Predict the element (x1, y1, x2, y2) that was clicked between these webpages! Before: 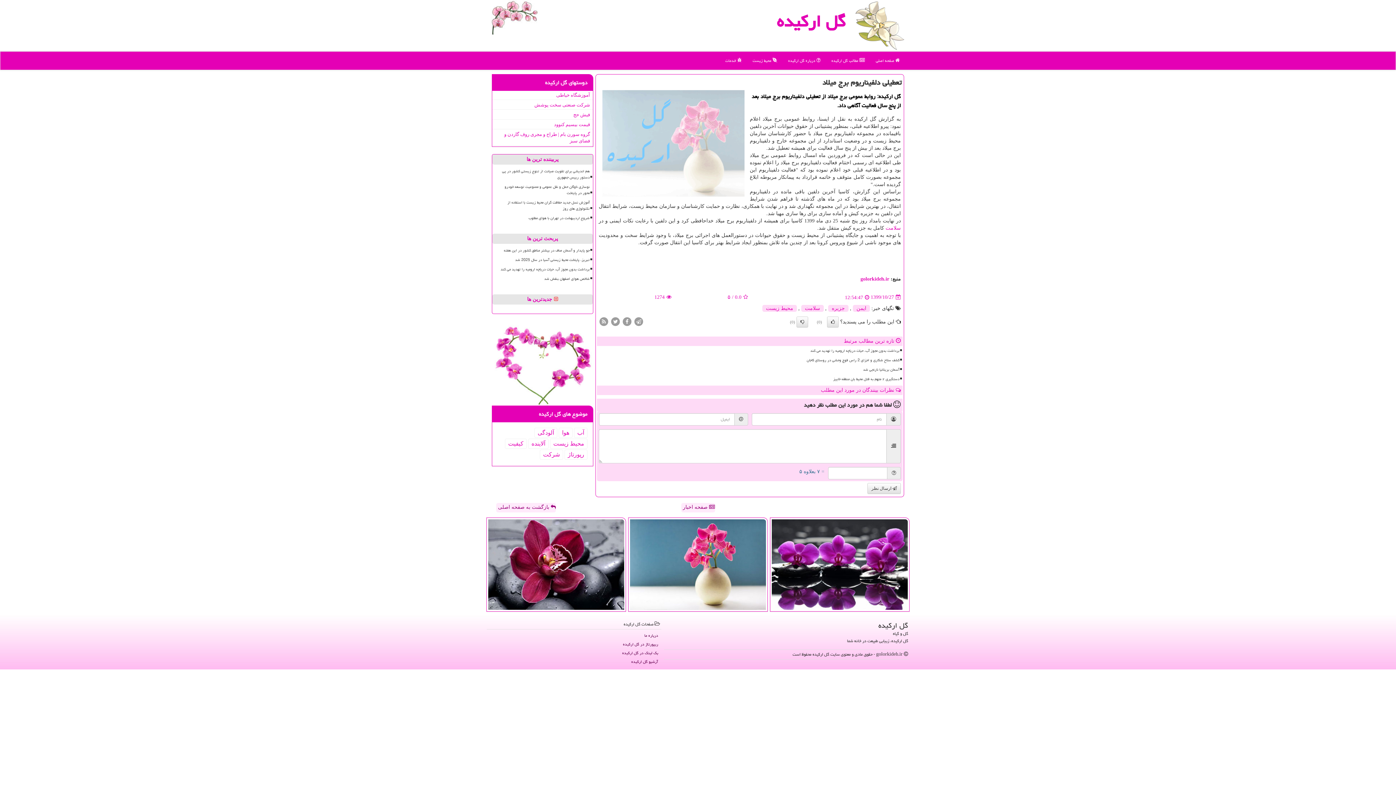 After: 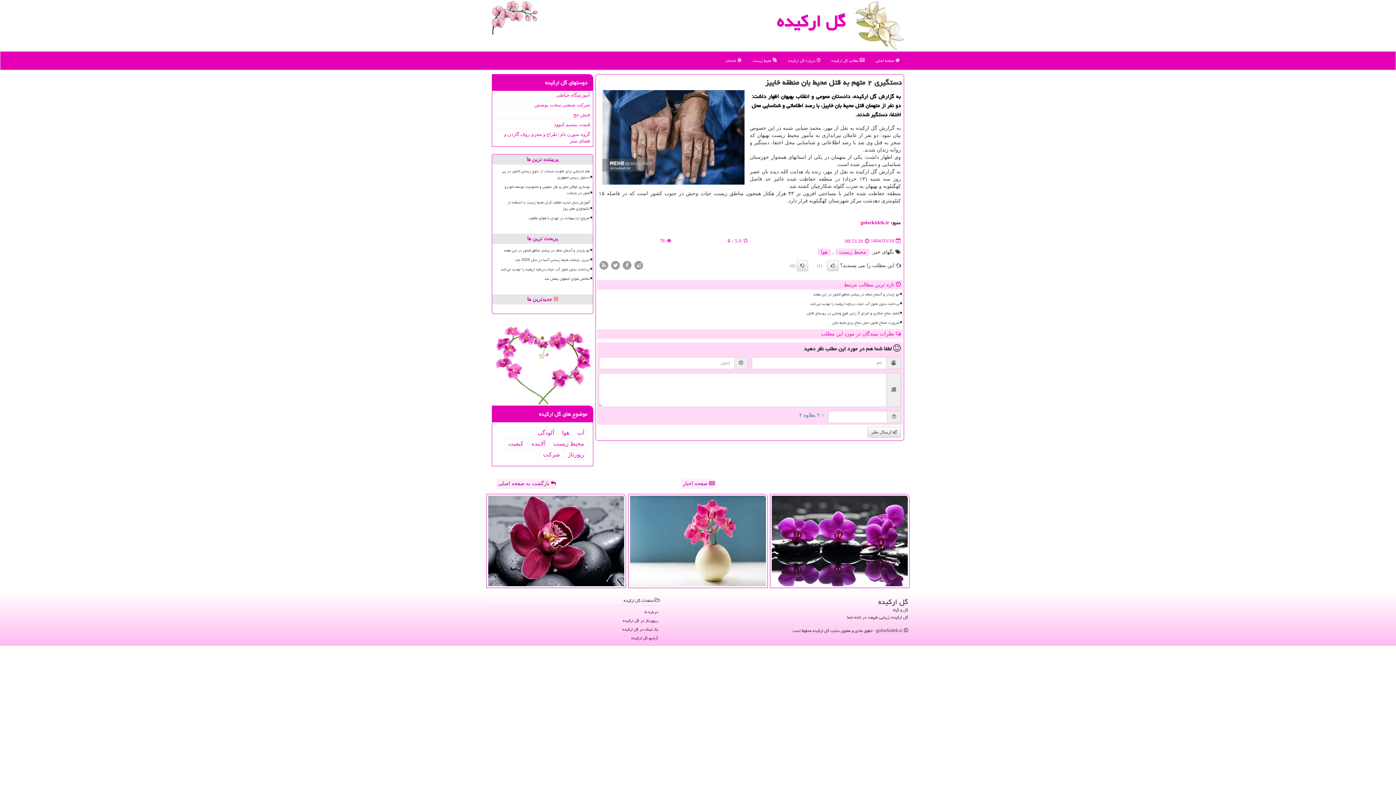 Action: label: دستگیری ۲ متهم به قتل محیط بان منطقه خاییز bbox: (610, 375, 900, 383)